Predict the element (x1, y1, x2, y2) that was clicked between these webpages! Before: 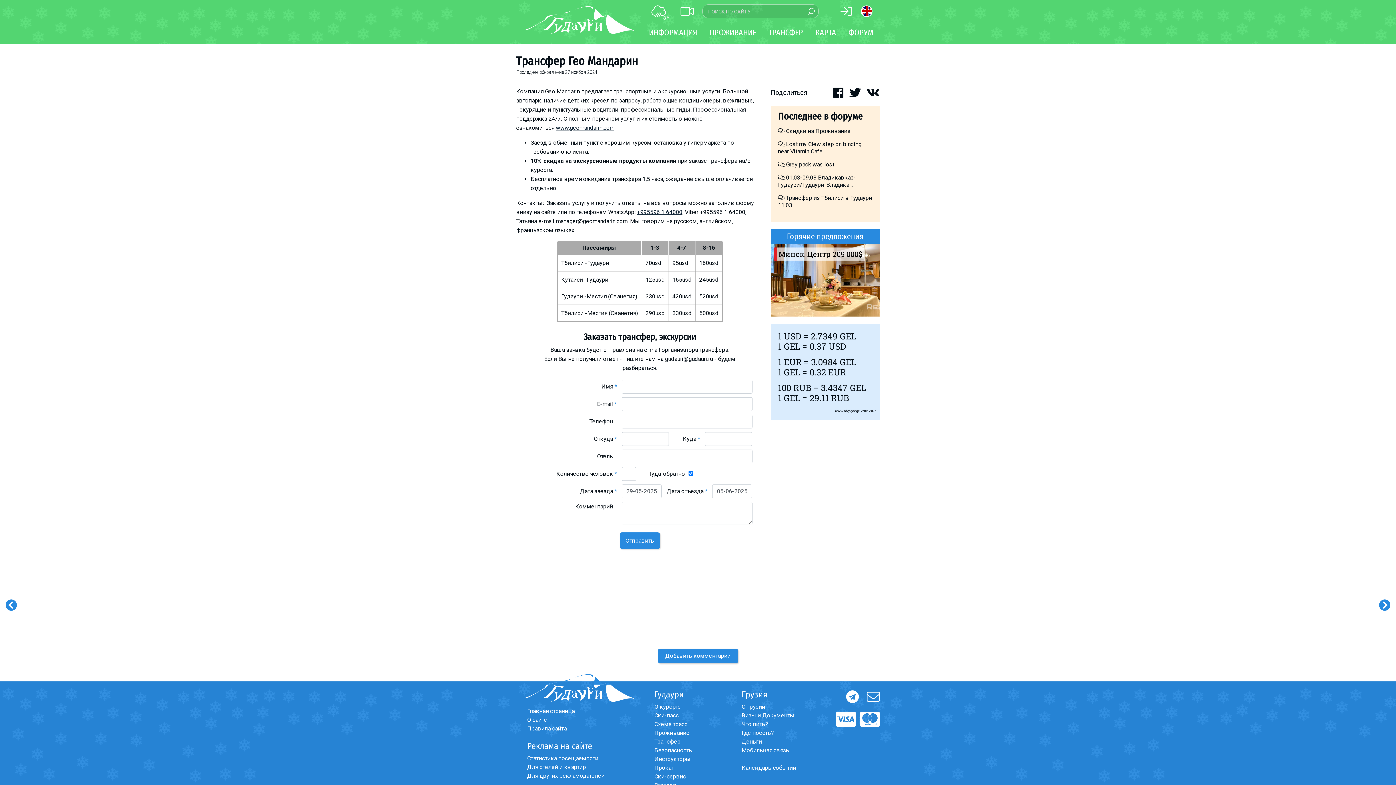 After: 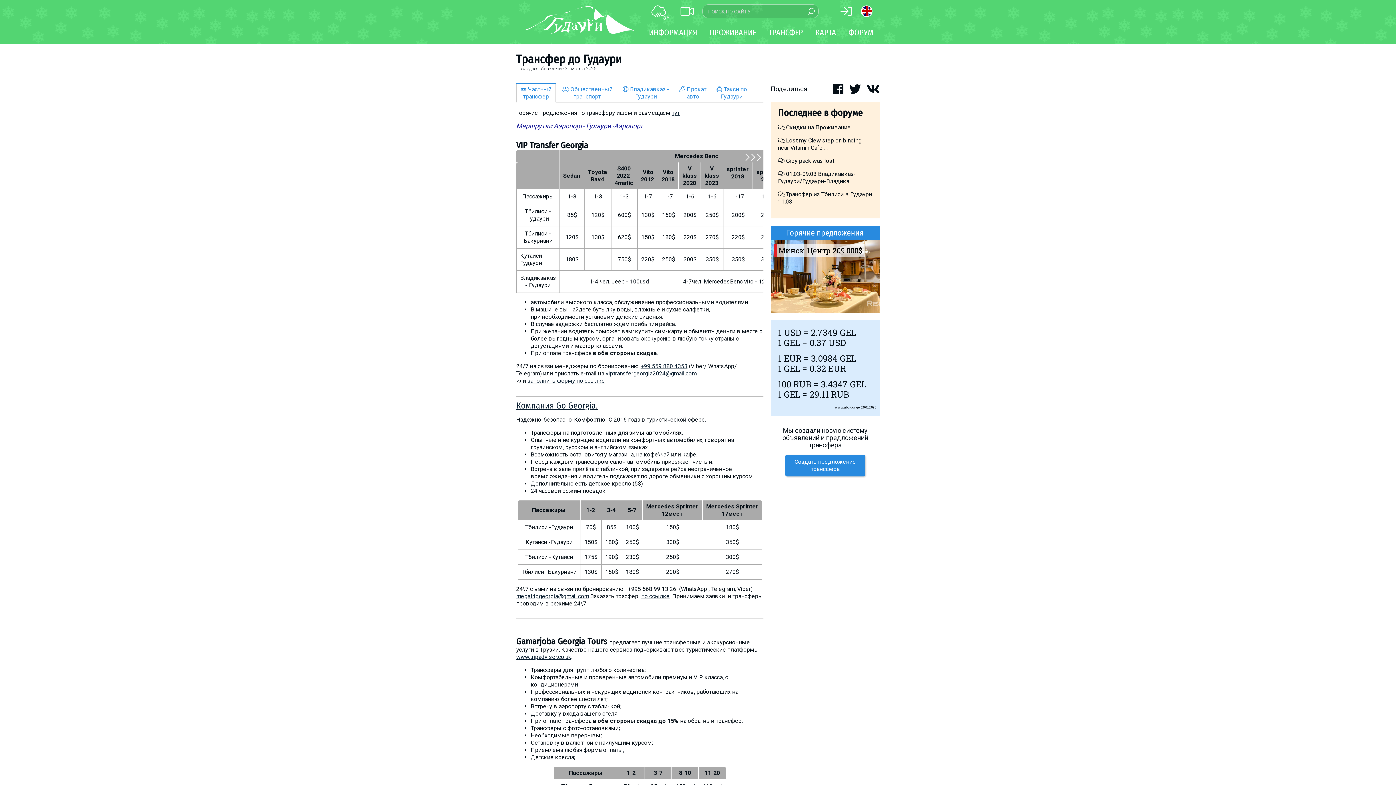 Action: bbox: (654, 738, 680, 745) label: Трансфер